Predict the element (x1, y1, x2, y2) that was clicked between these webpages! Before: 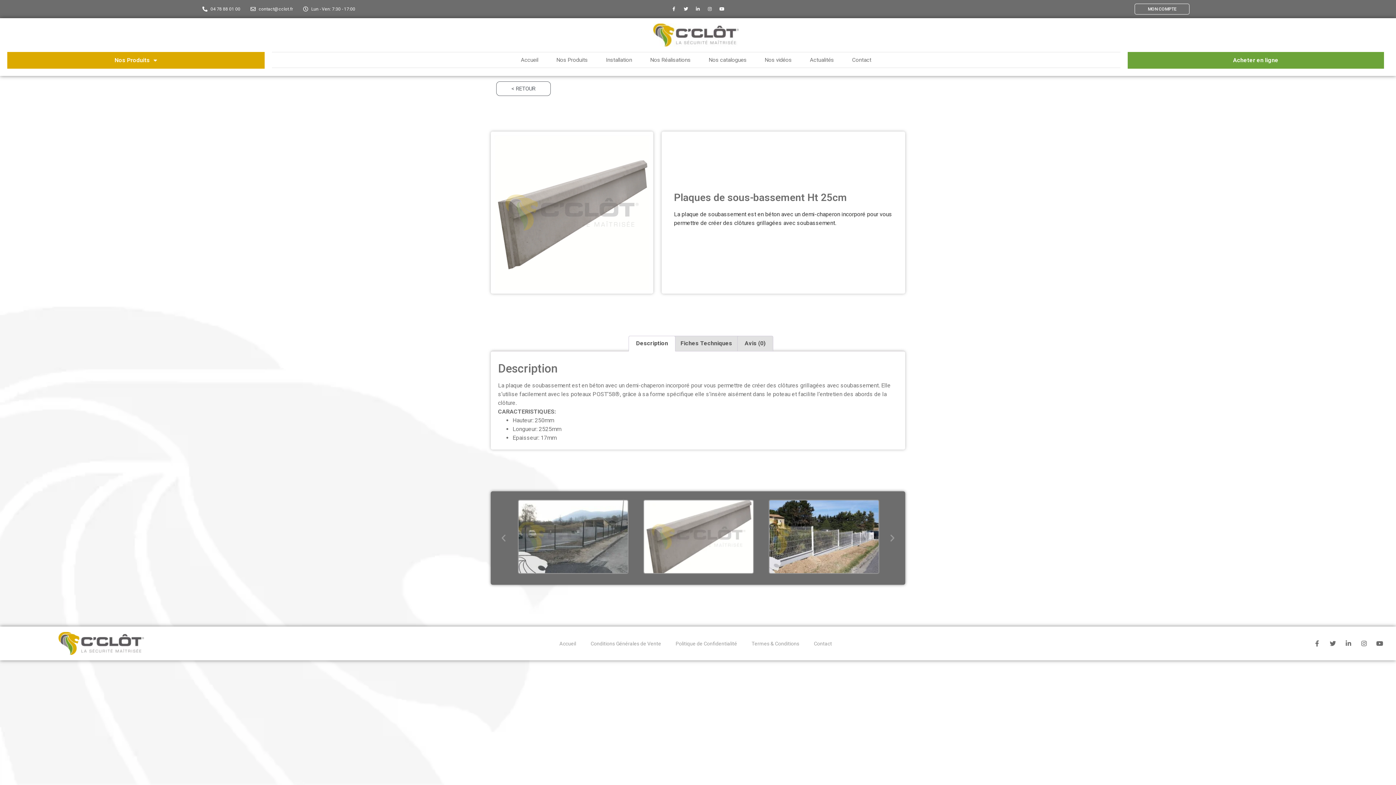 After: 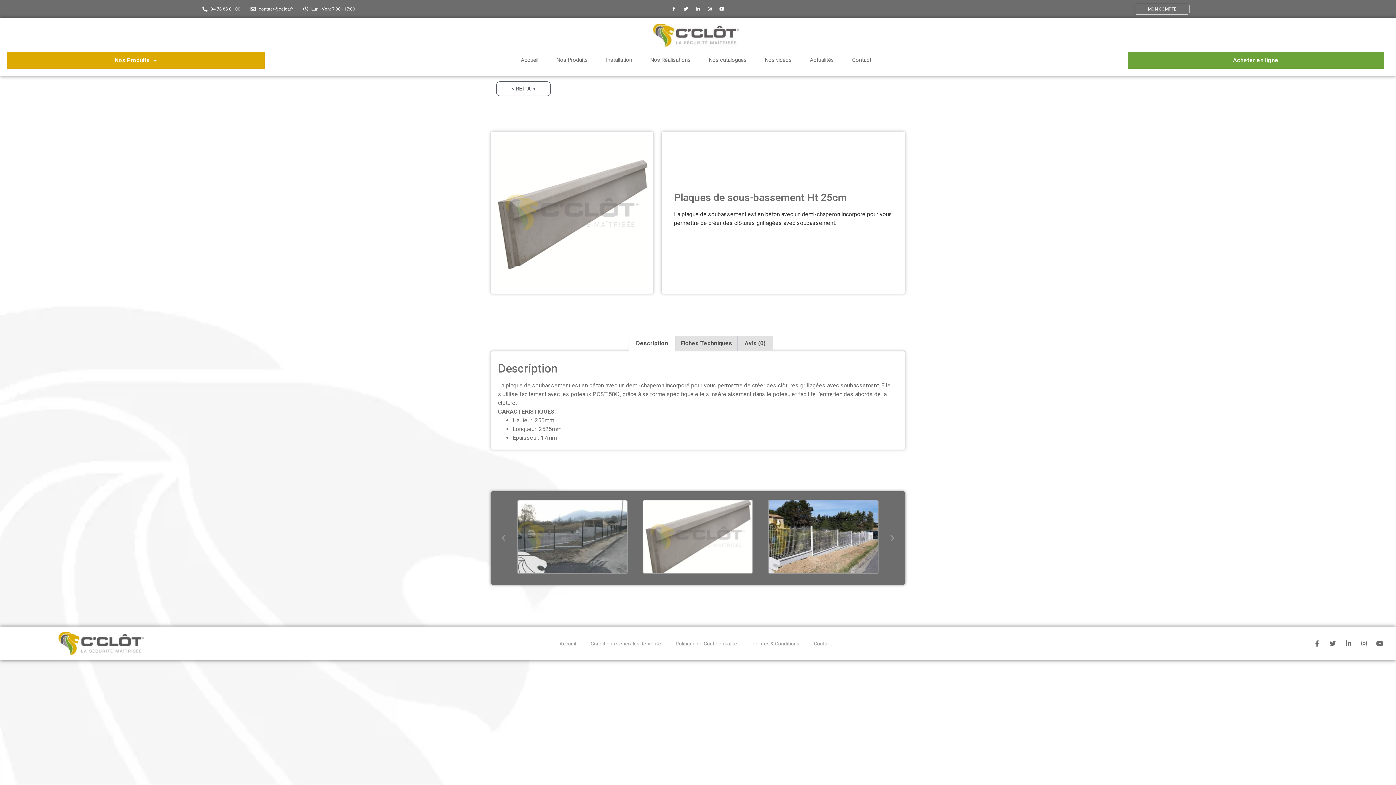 Action: label: Linkedin-in bbox: (693, 4, 702, 13)